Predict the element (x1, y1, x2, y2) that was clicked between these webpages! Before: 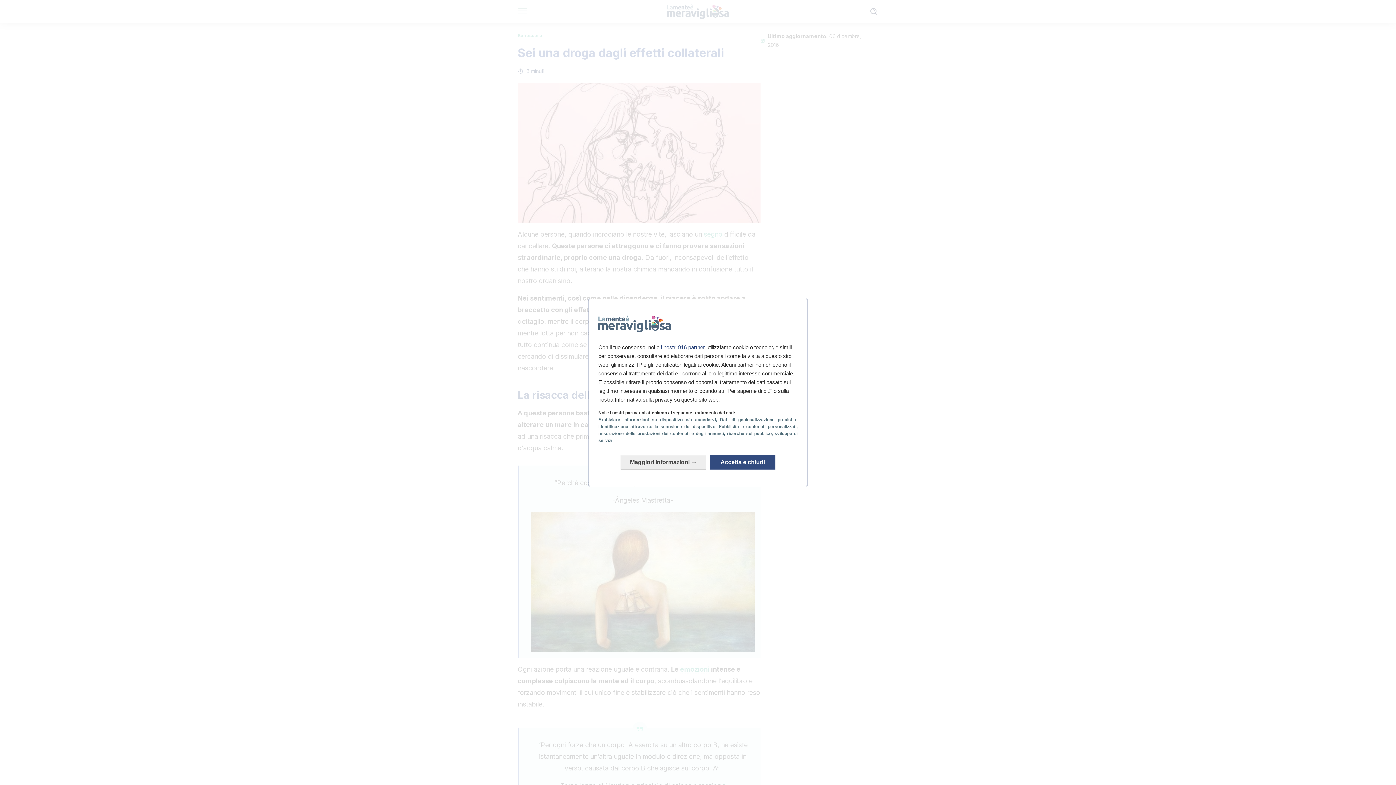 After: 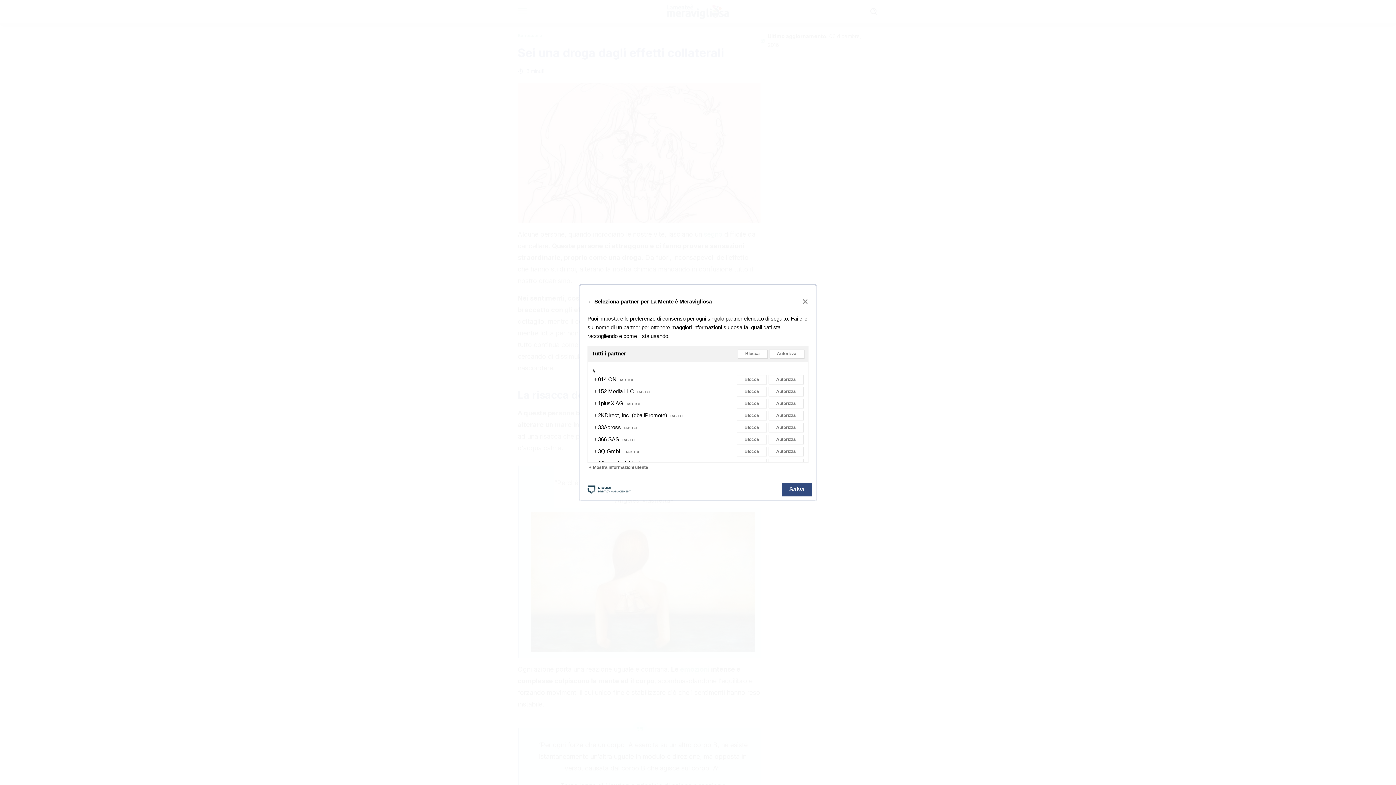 Action: bbox: (661, 344, 705, 350) label: i nostri 916 partner